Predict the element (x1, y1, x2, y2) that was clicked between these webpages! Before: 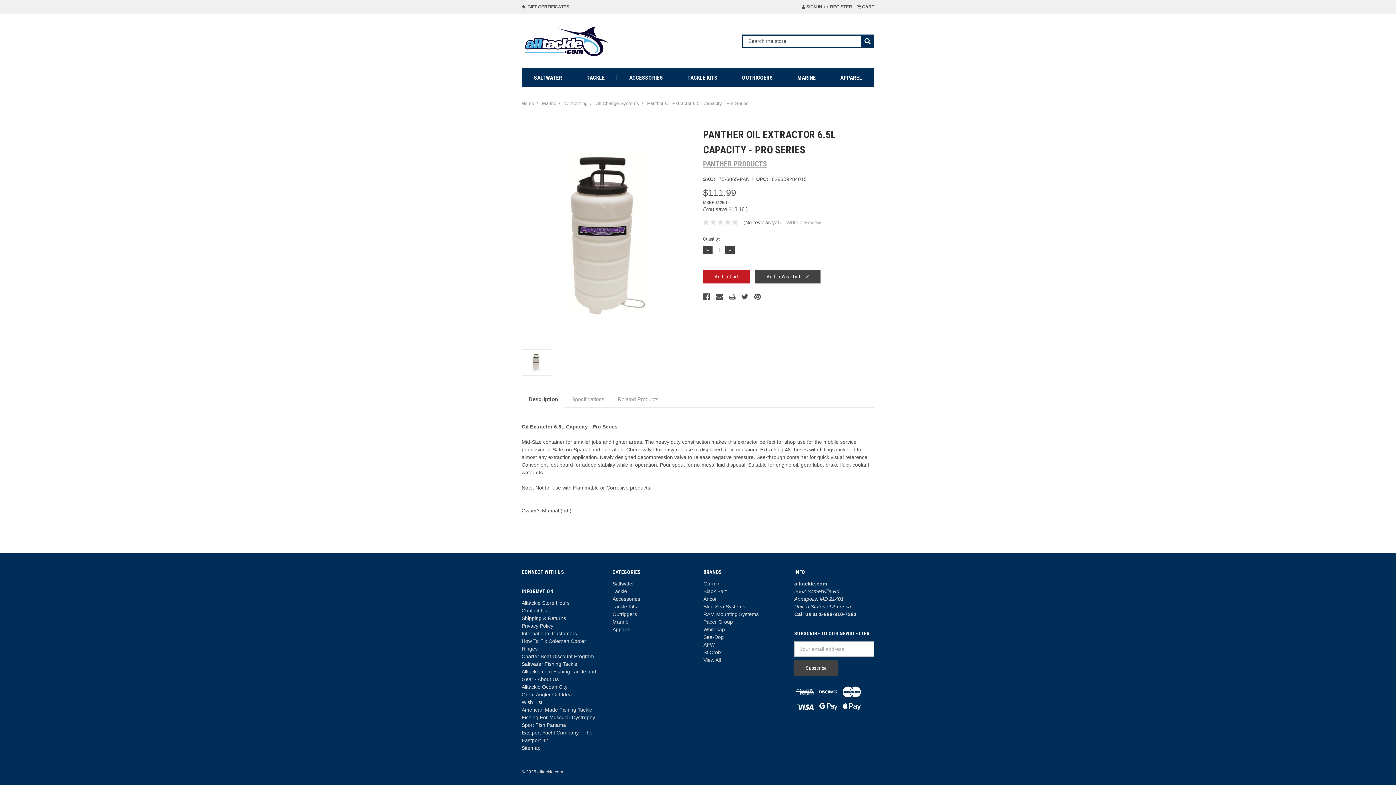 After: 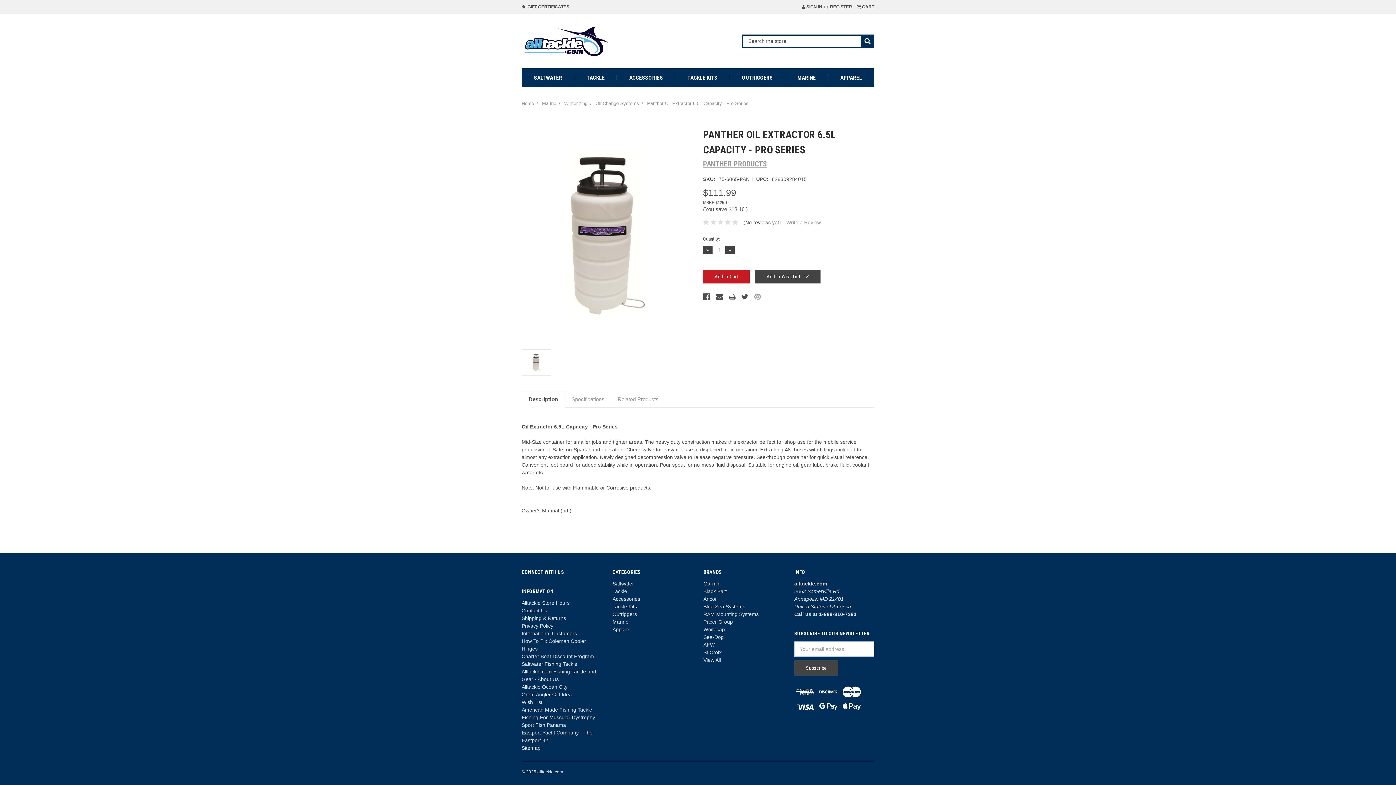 Action: bbox: (754, 293, 761, 300)